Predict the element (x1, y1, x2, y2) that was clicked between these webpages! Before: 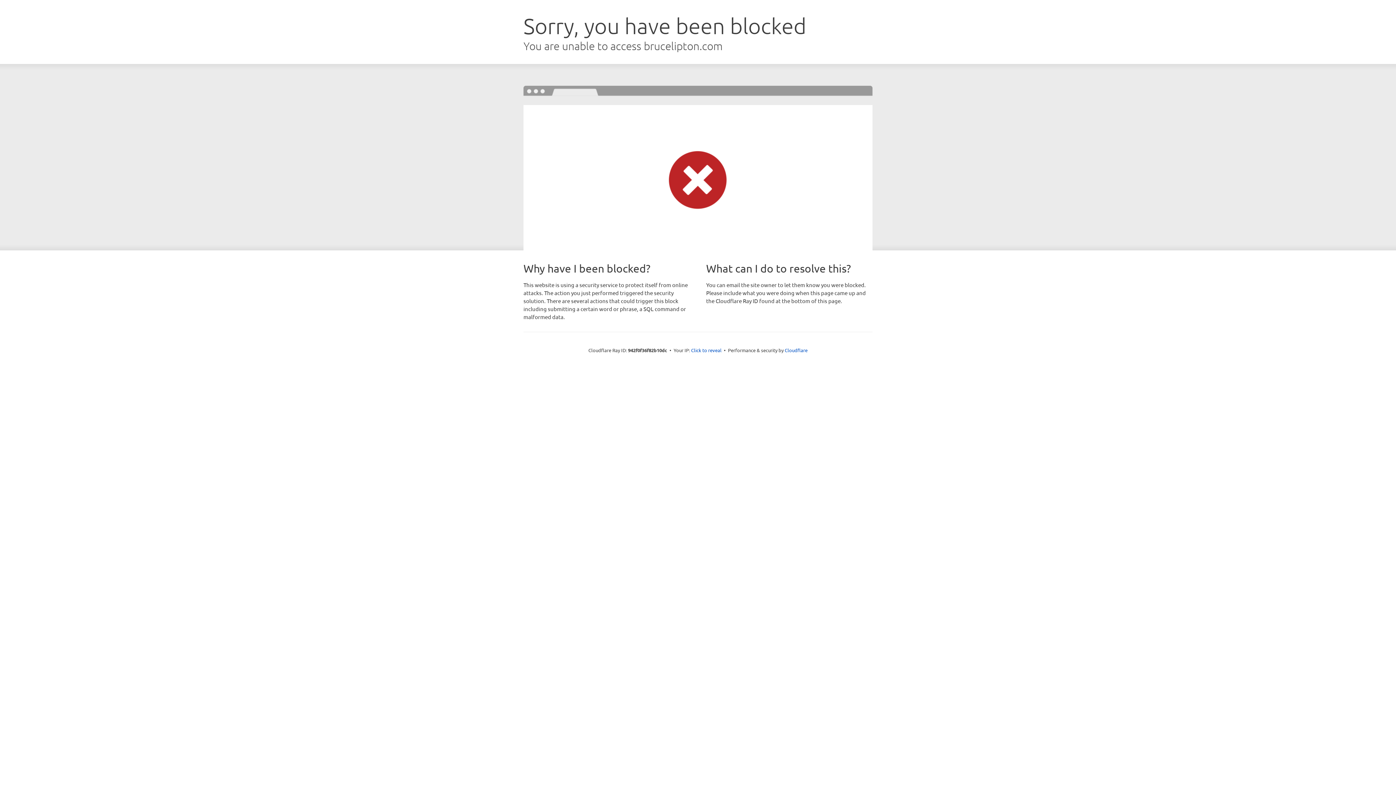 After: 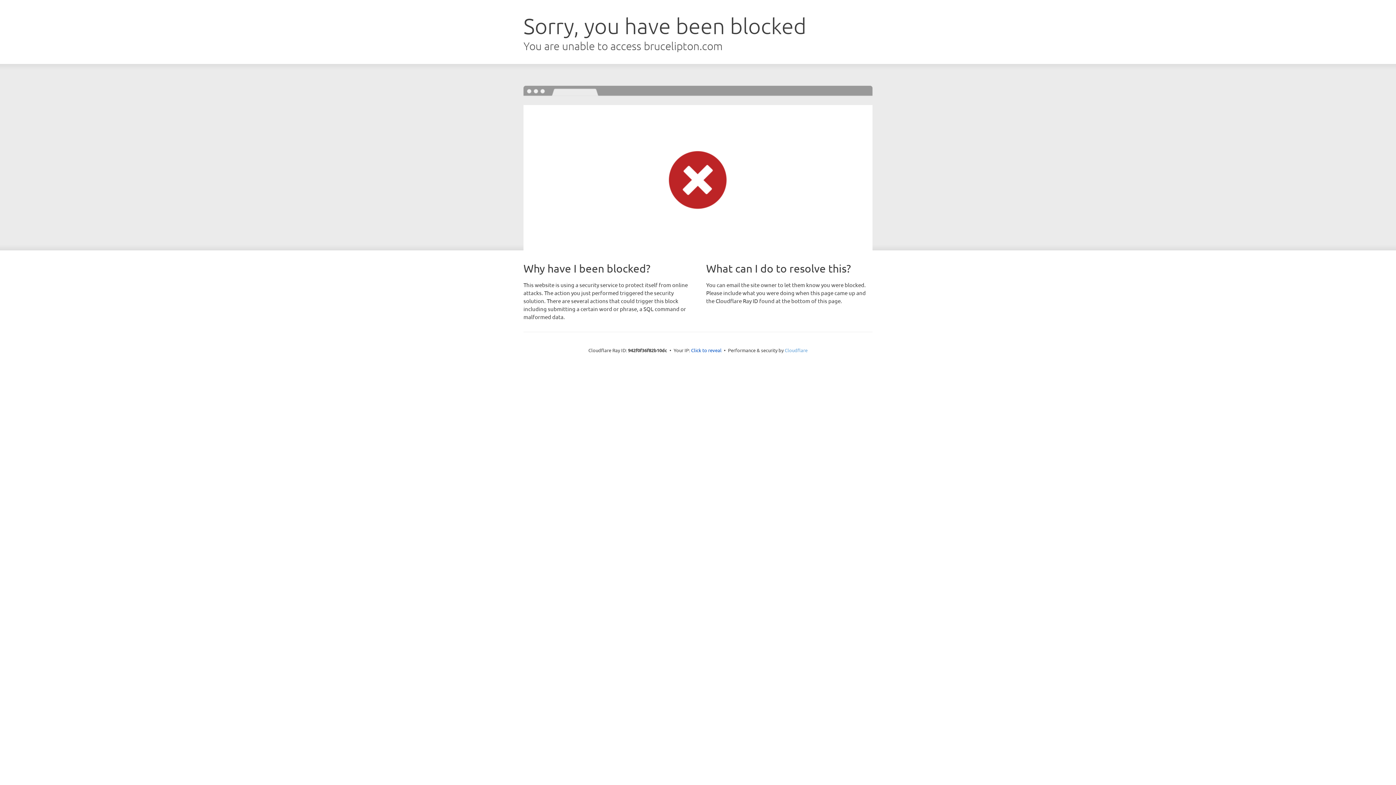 Action: label: Cloudflare bbox: (784, 347, 807, 353)